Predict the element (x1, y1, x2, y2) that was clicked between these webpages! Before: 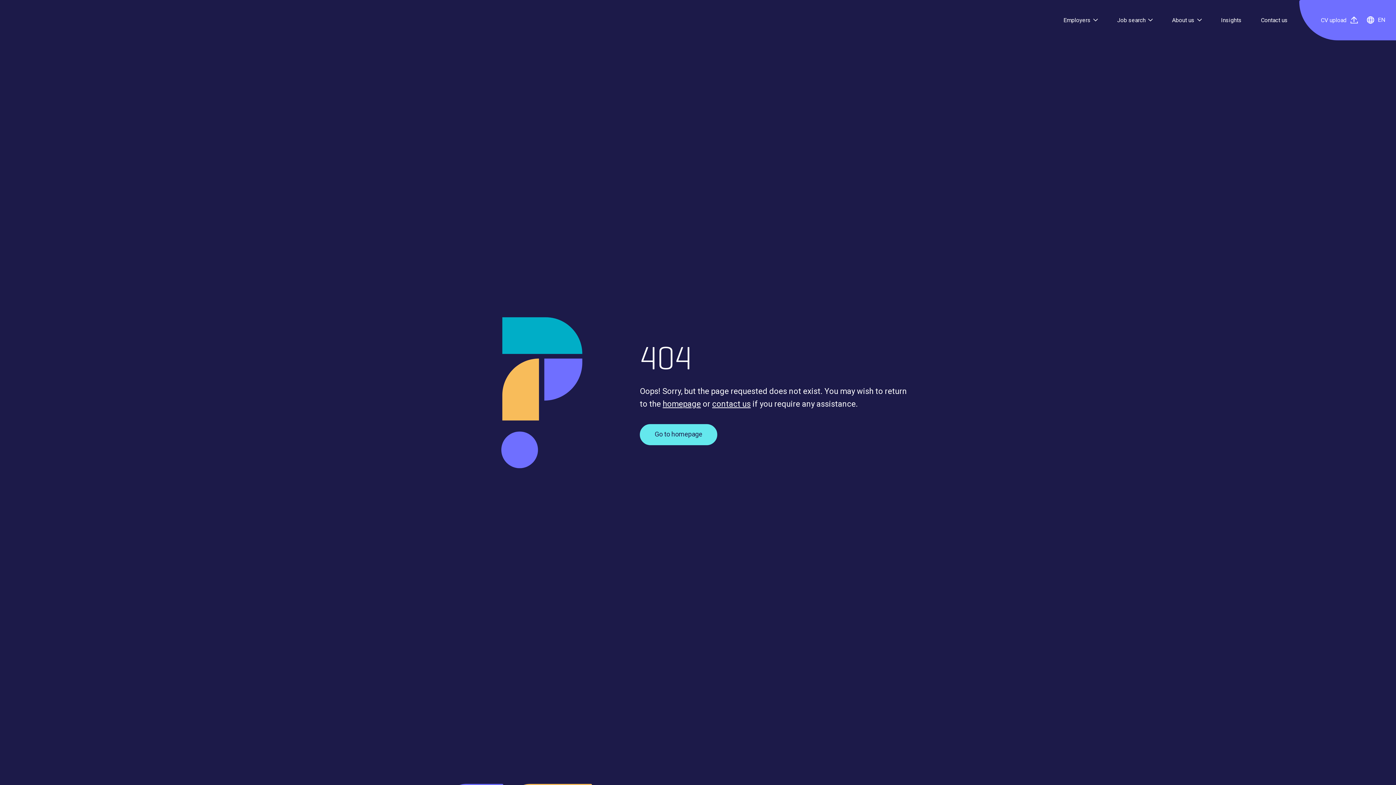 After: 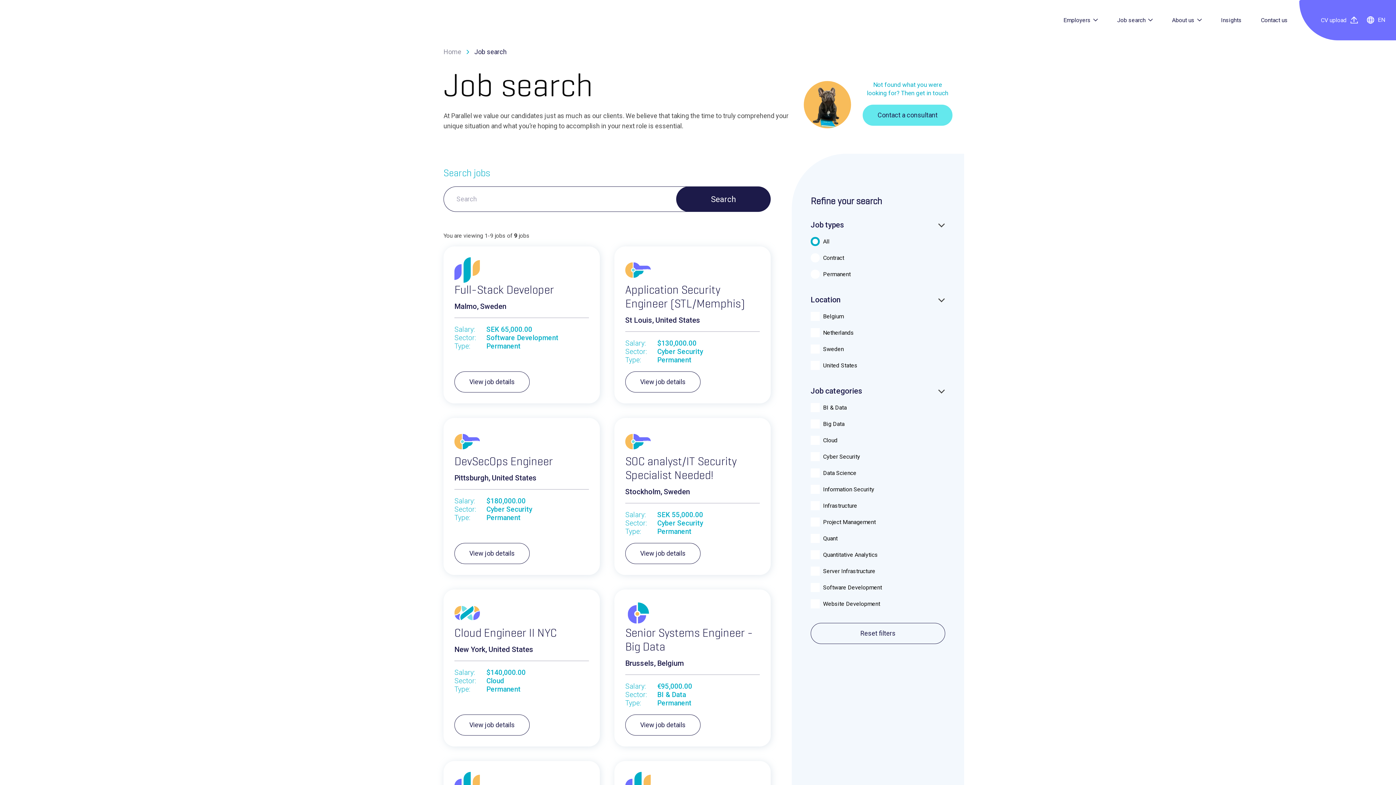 Action: label: Job search bbox: (1117, 10, 1153, 30)